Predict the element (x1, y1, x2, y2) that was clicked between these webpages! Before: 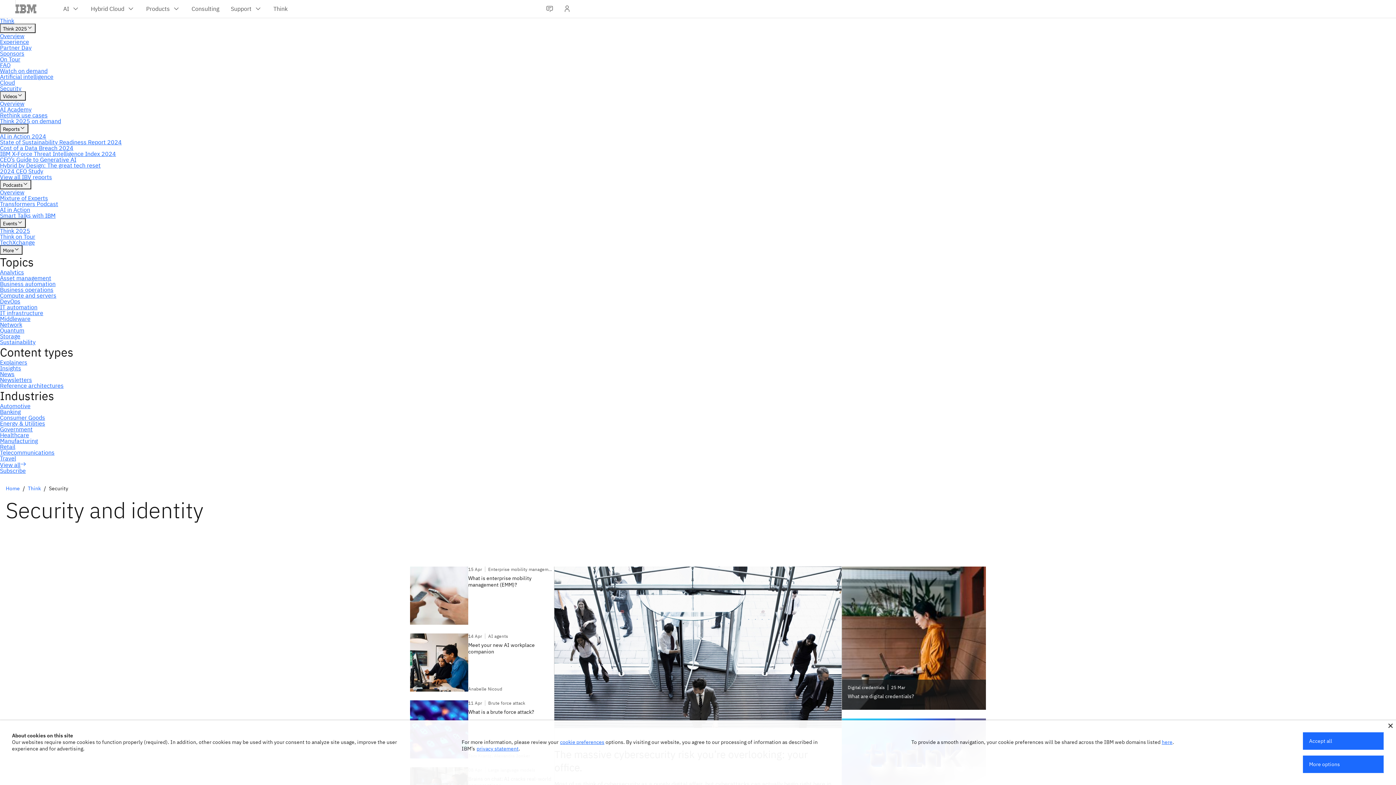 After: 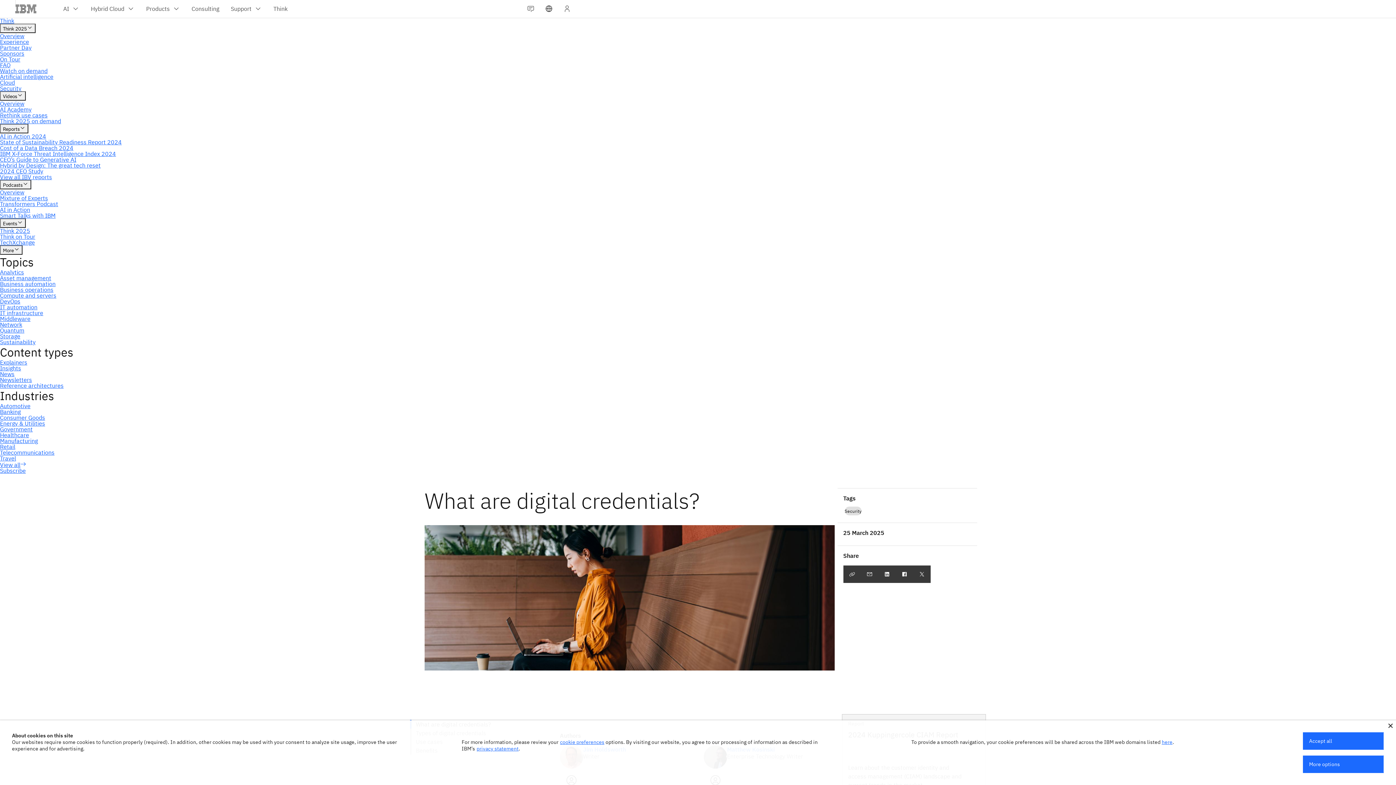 Action: bbox: (842, 566, 986, 710) label: Digital credentials

25 Mar

What are digital credentials?